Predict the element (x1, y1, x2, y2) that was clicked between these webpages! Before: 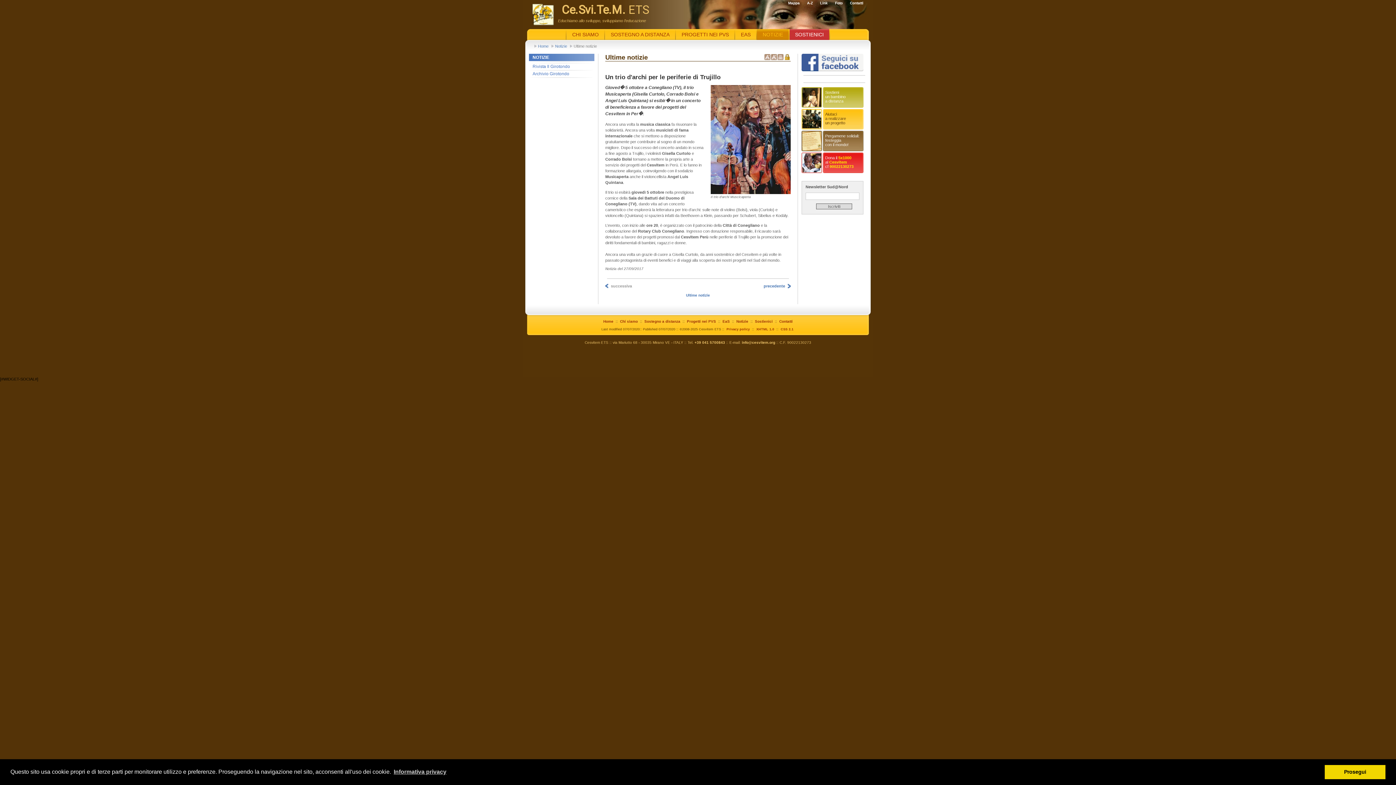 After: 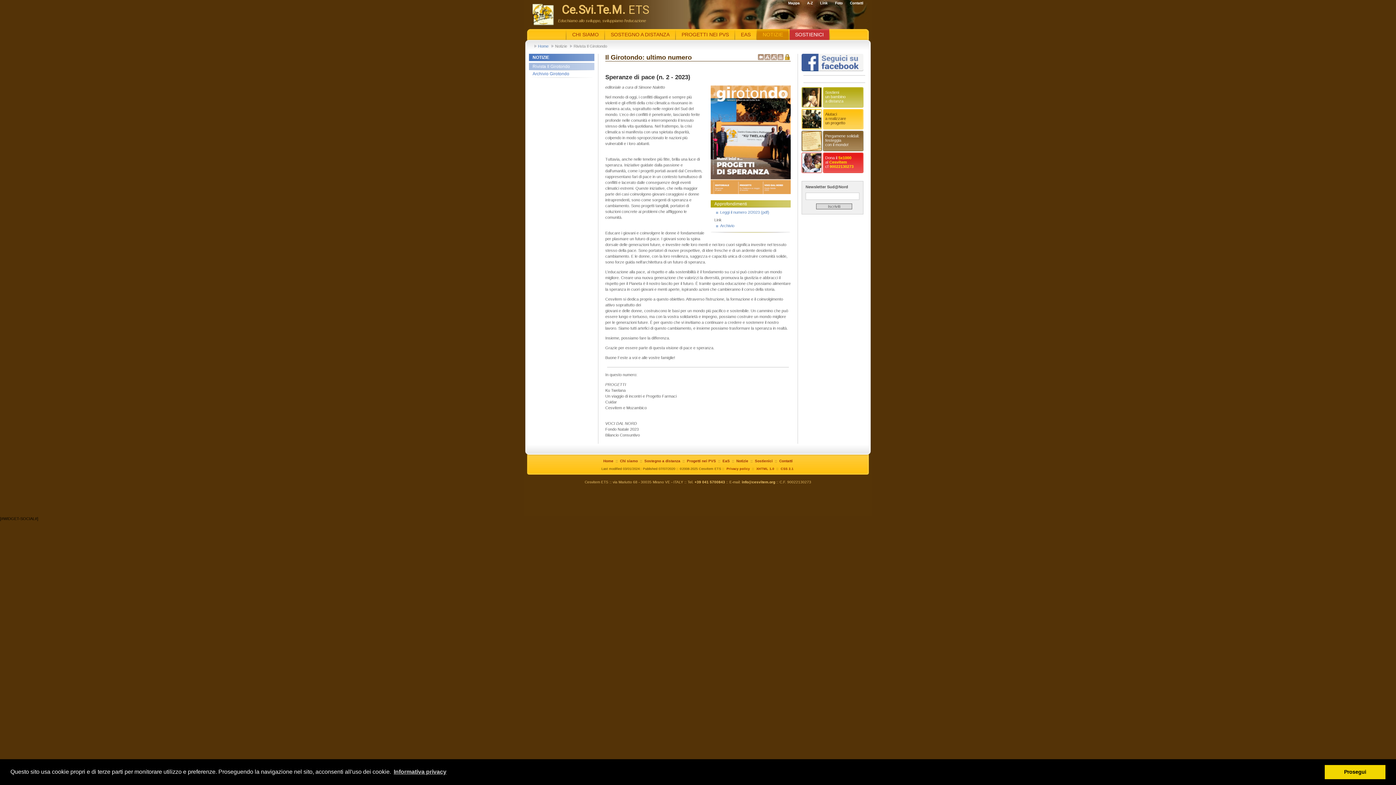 Action: bbox: (529, 62, 594, 70) label: Rivista Il Girotondo